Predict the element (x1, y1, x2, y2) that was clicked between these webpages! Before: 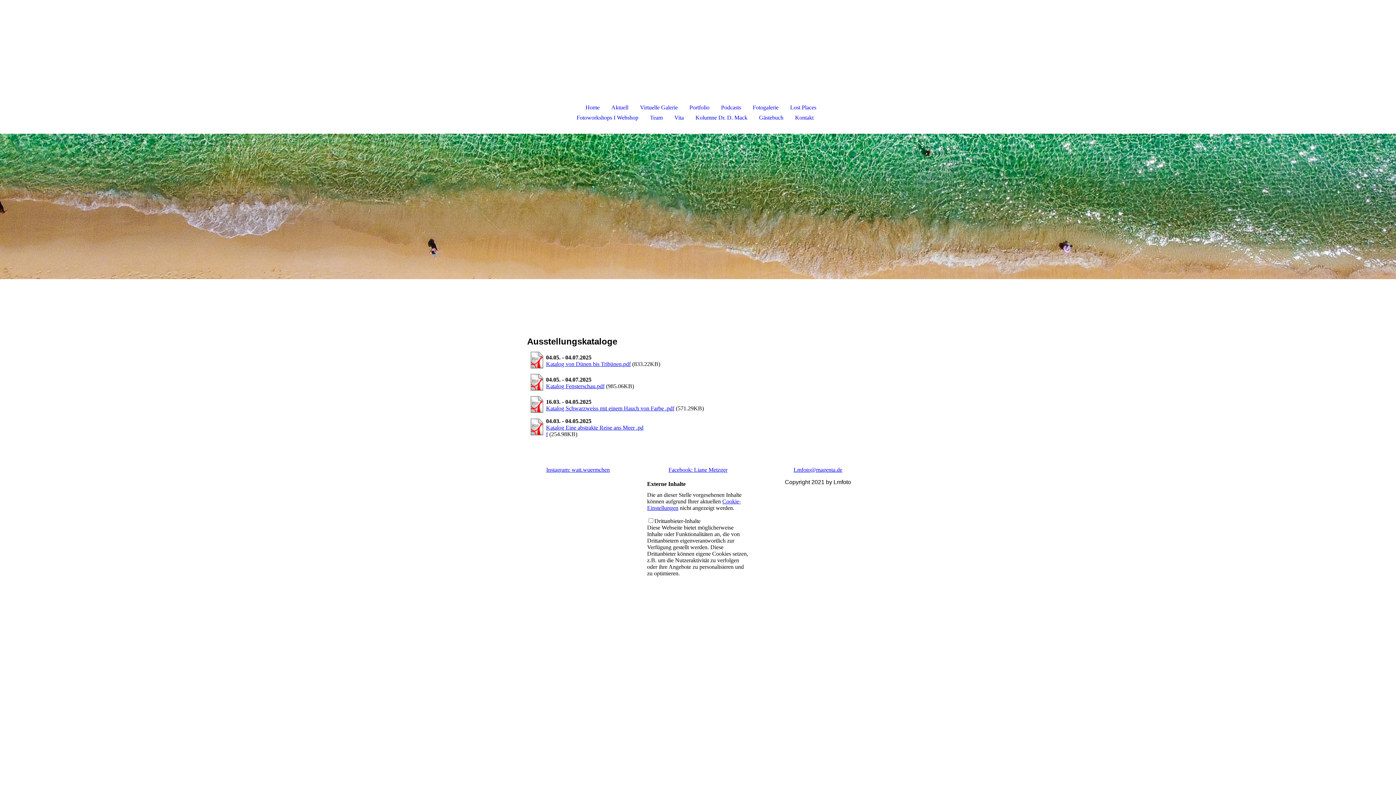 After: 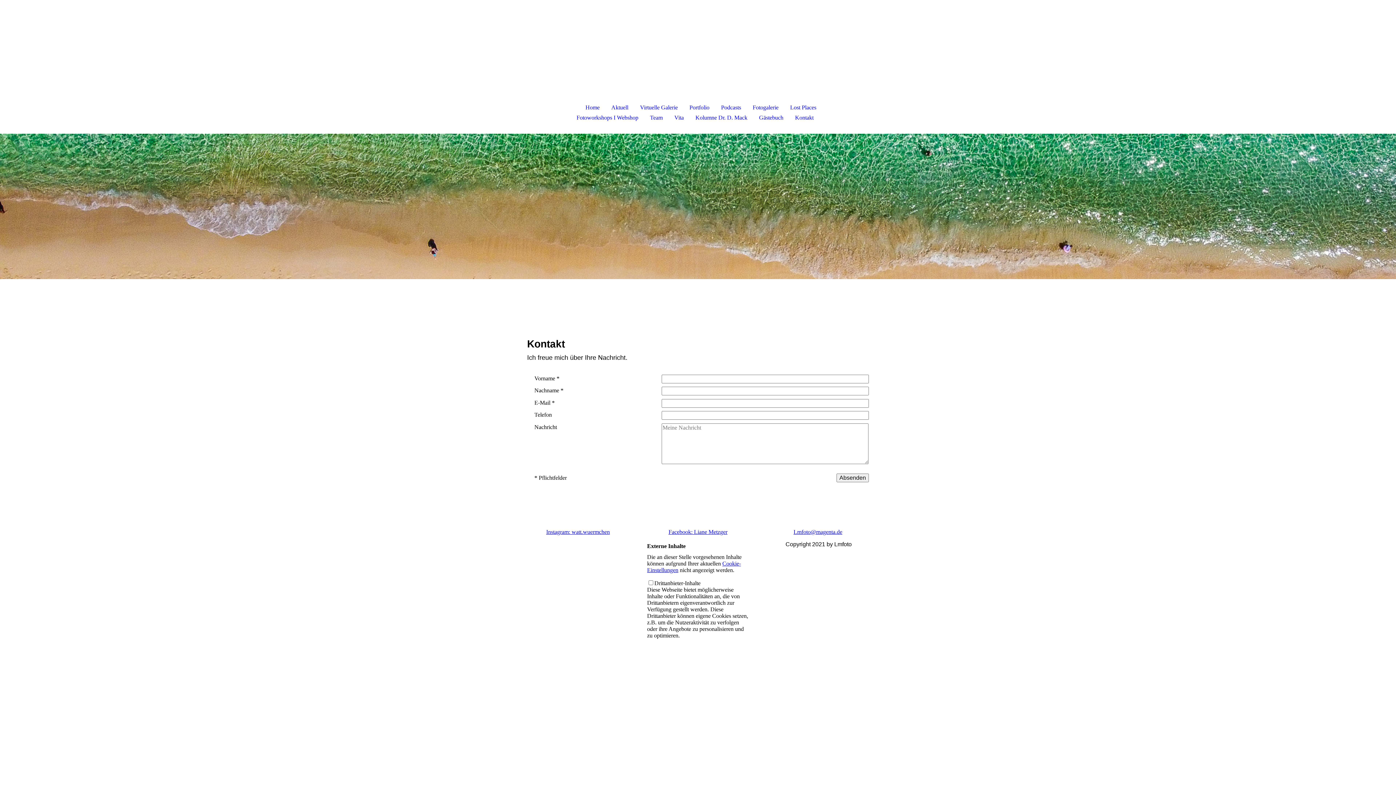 Action: bbox: (789, 112, 825, 122) label: Kontakt